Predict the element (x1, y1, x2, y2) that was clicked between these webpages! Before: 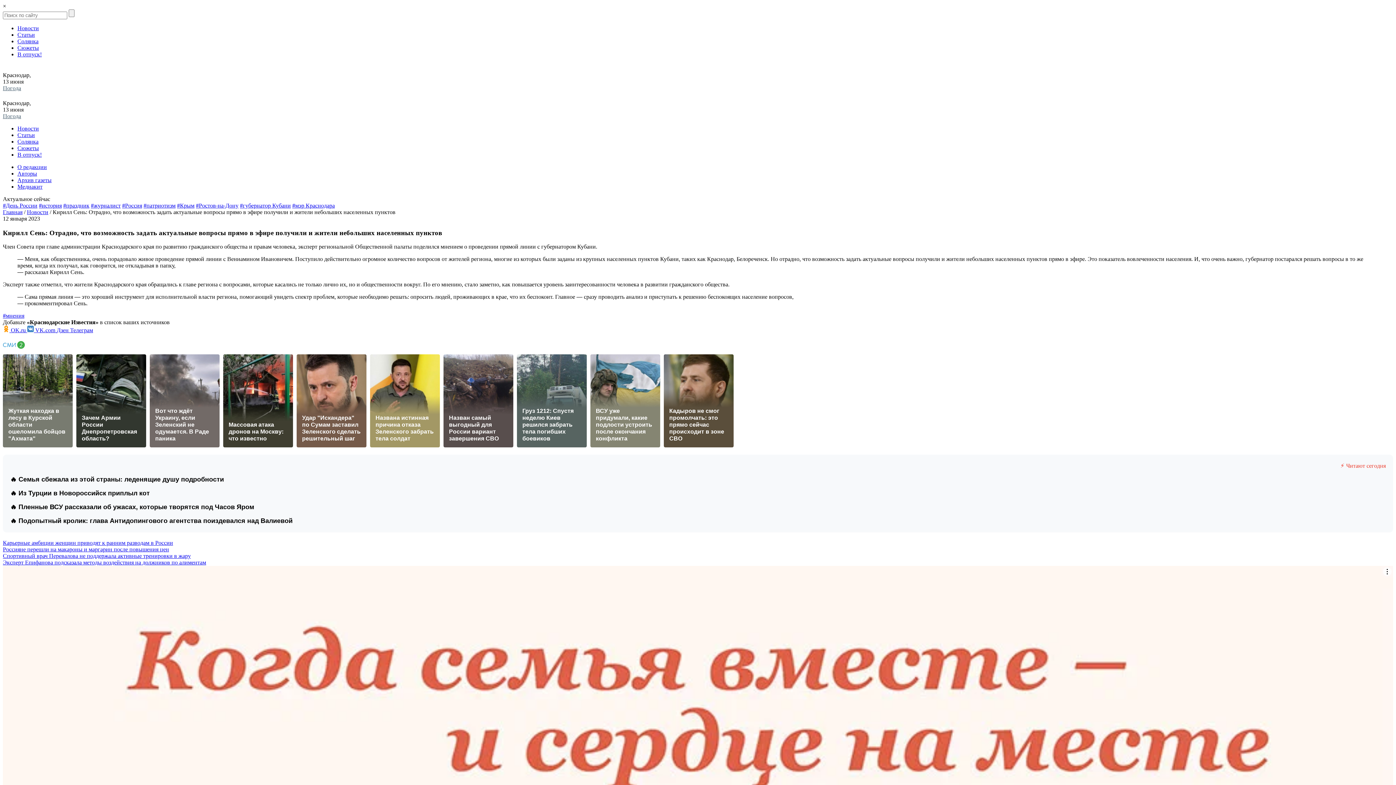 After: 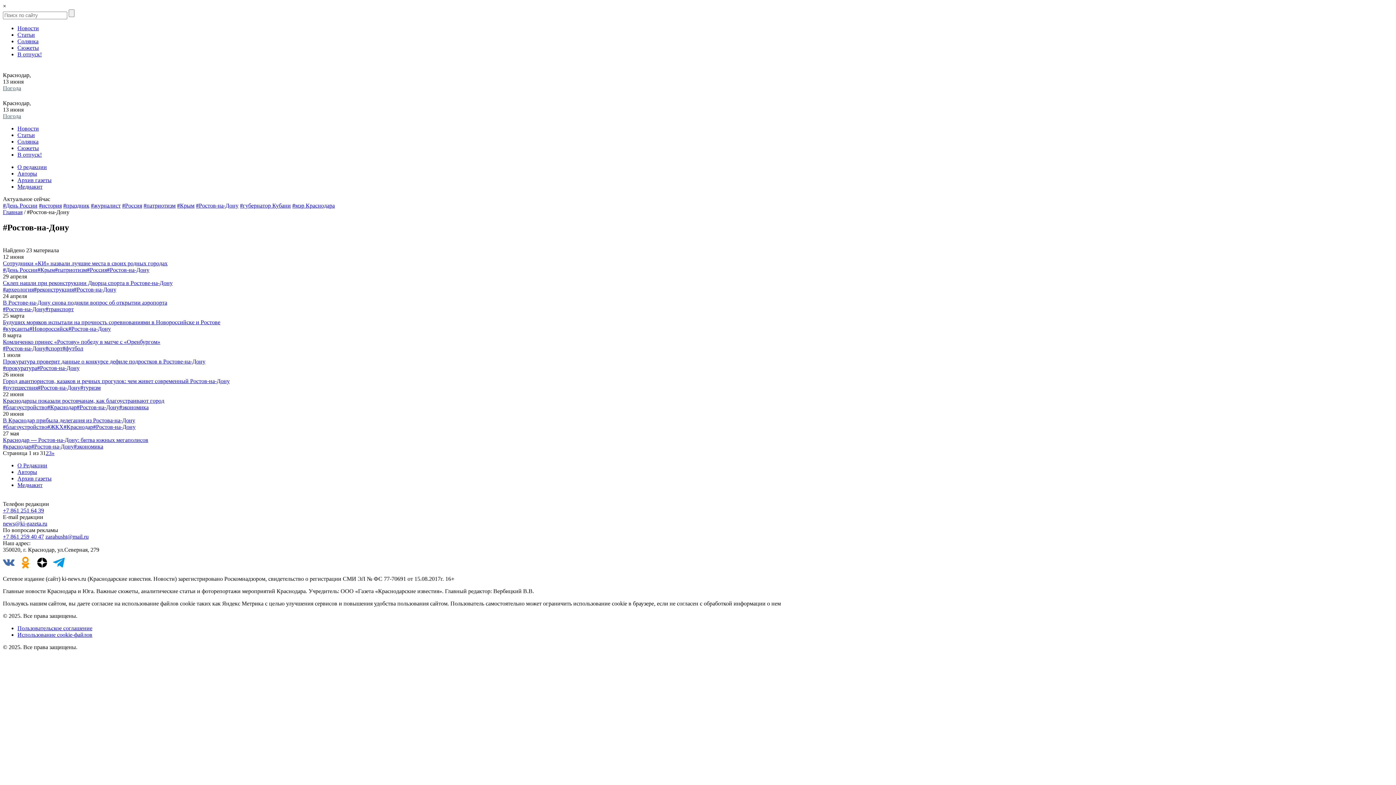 Action: label: #Ростов-на-Дону bbox: (196, 202, 238, 208)